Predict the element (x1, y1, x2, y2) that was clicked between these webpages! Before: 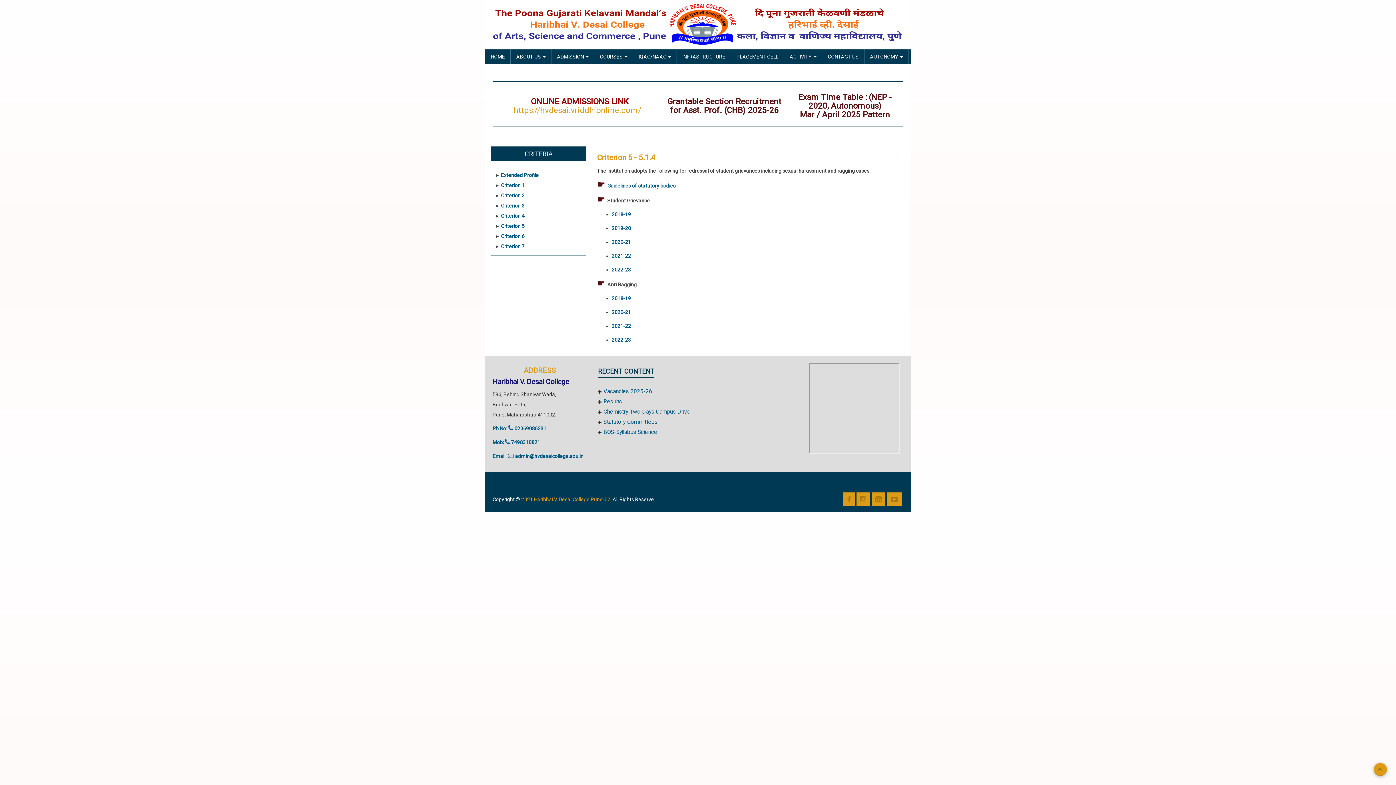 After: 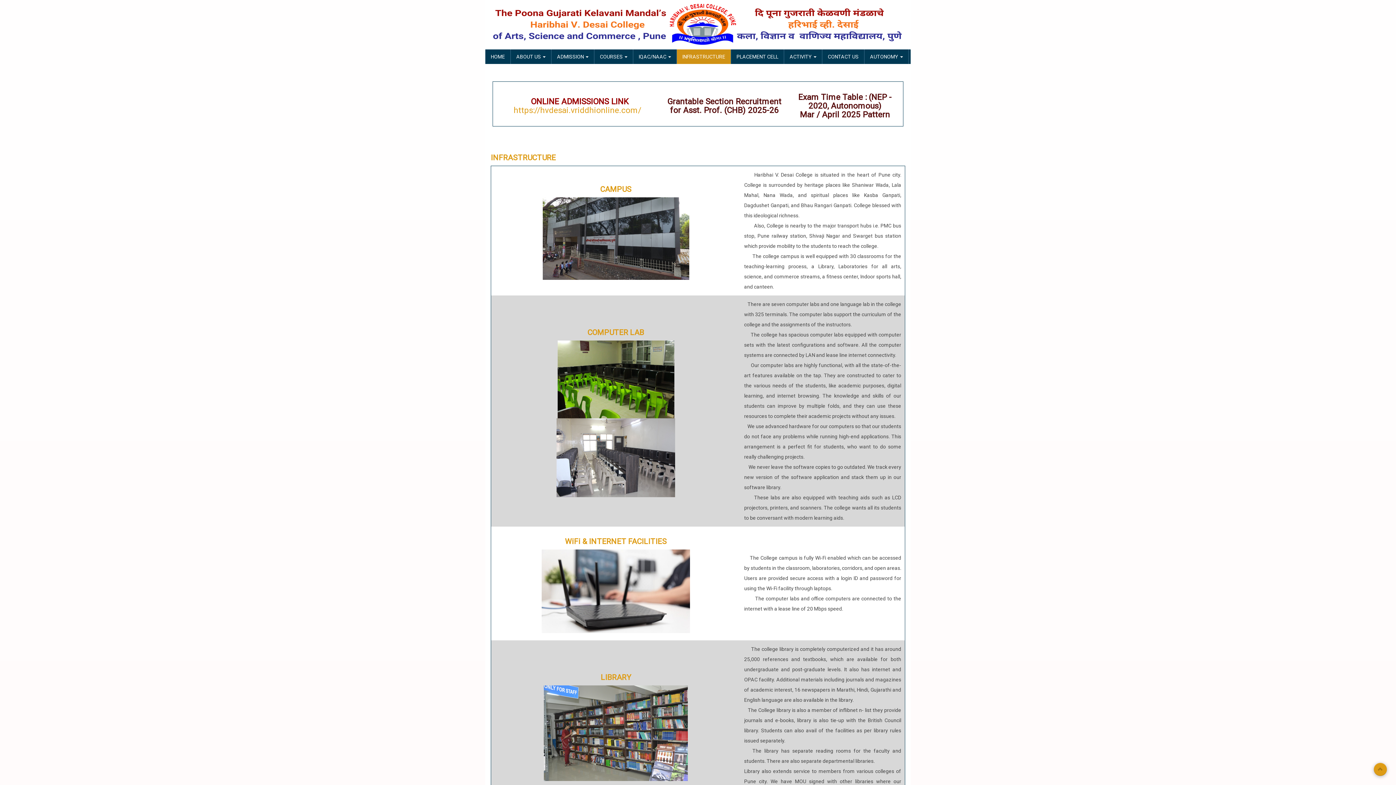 Action: label: INFRASTRUCTURE bbox: (677, 49, 730, 64)